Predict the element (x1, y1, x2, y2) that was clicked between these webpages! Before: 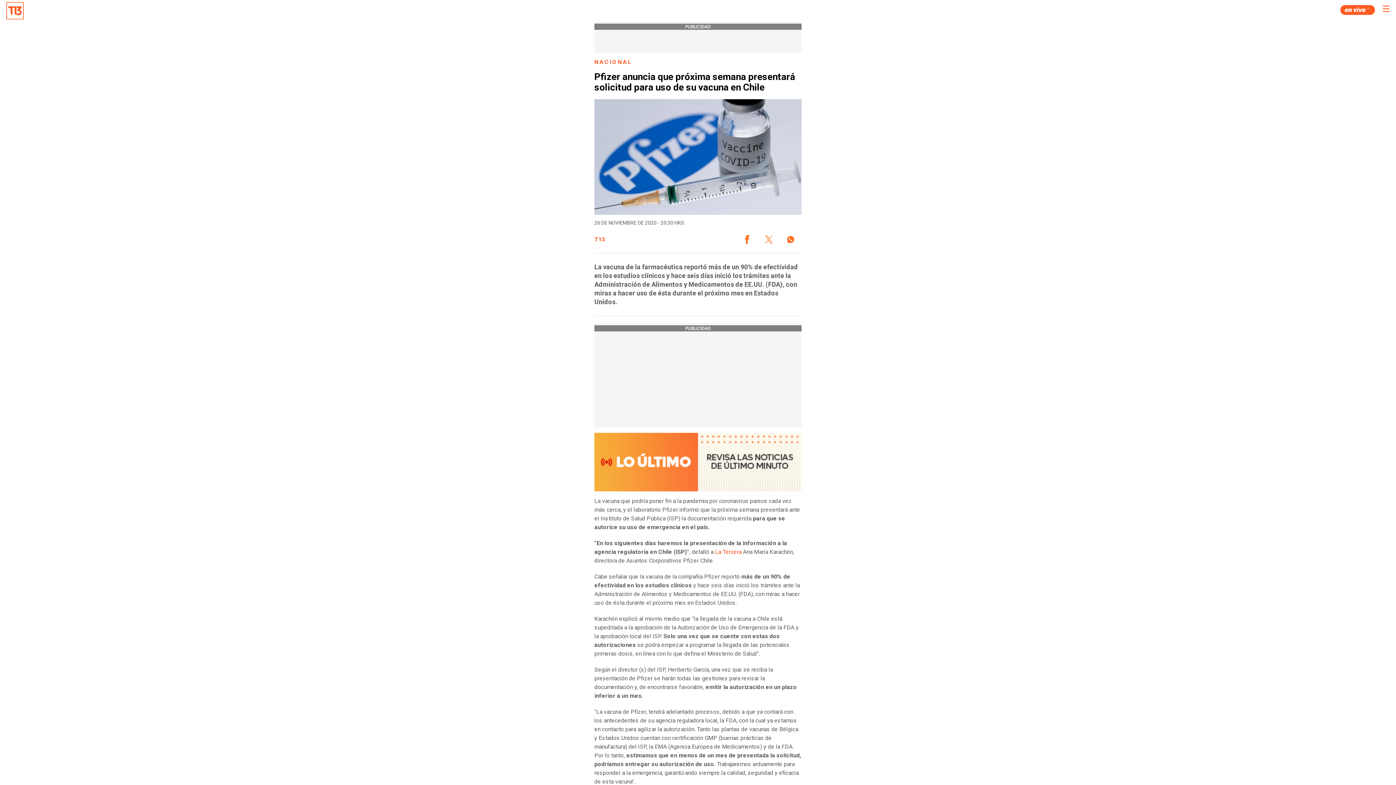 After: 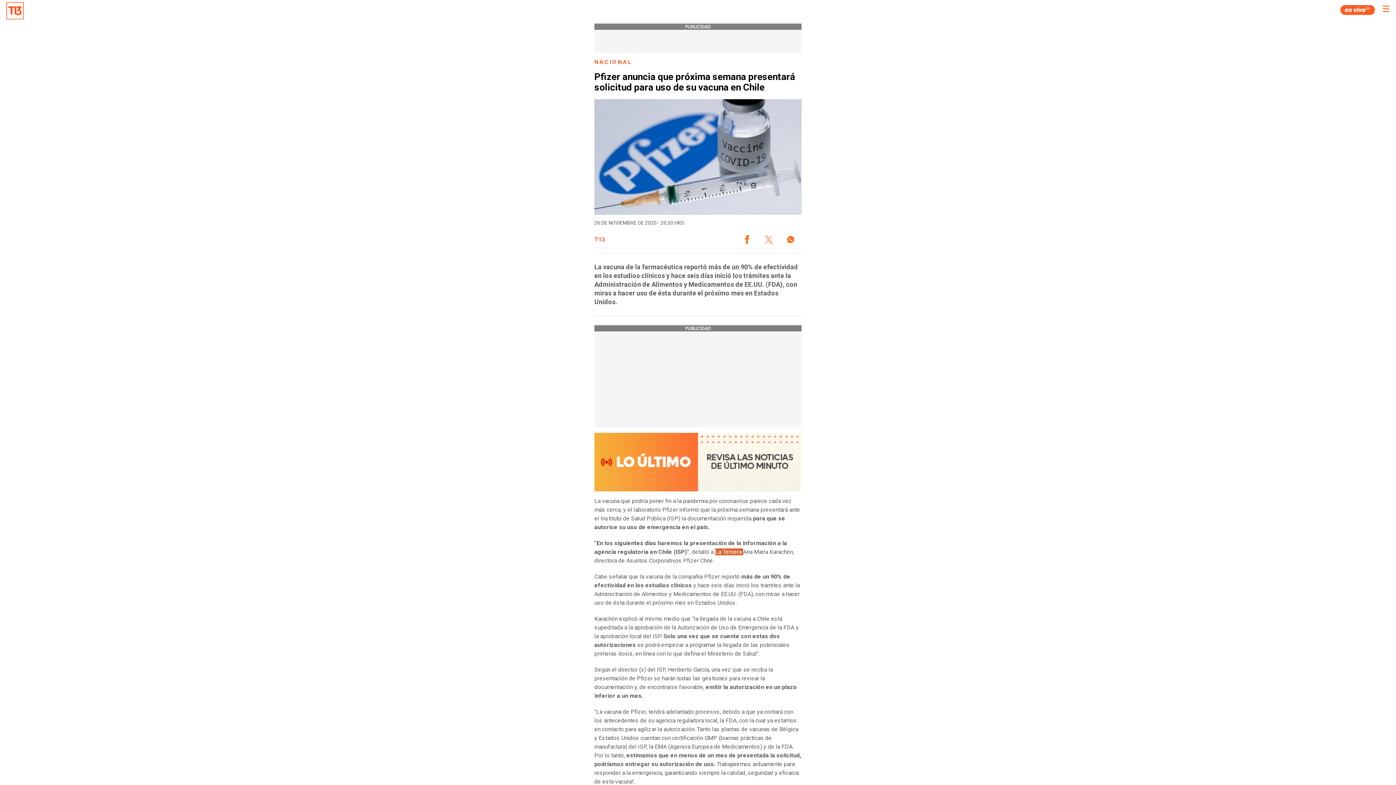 Action: bbox: (715, 548, 743, 555) label: La Tercera 